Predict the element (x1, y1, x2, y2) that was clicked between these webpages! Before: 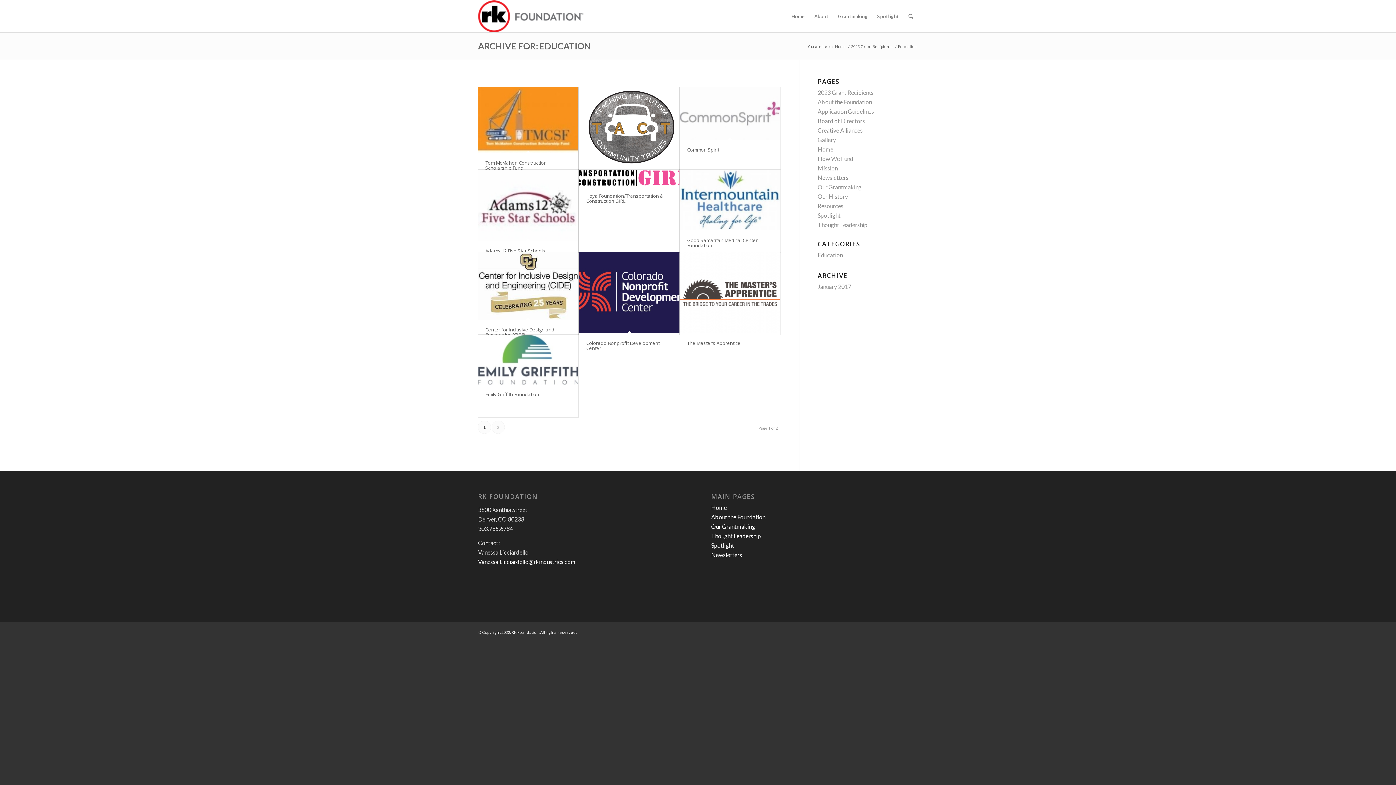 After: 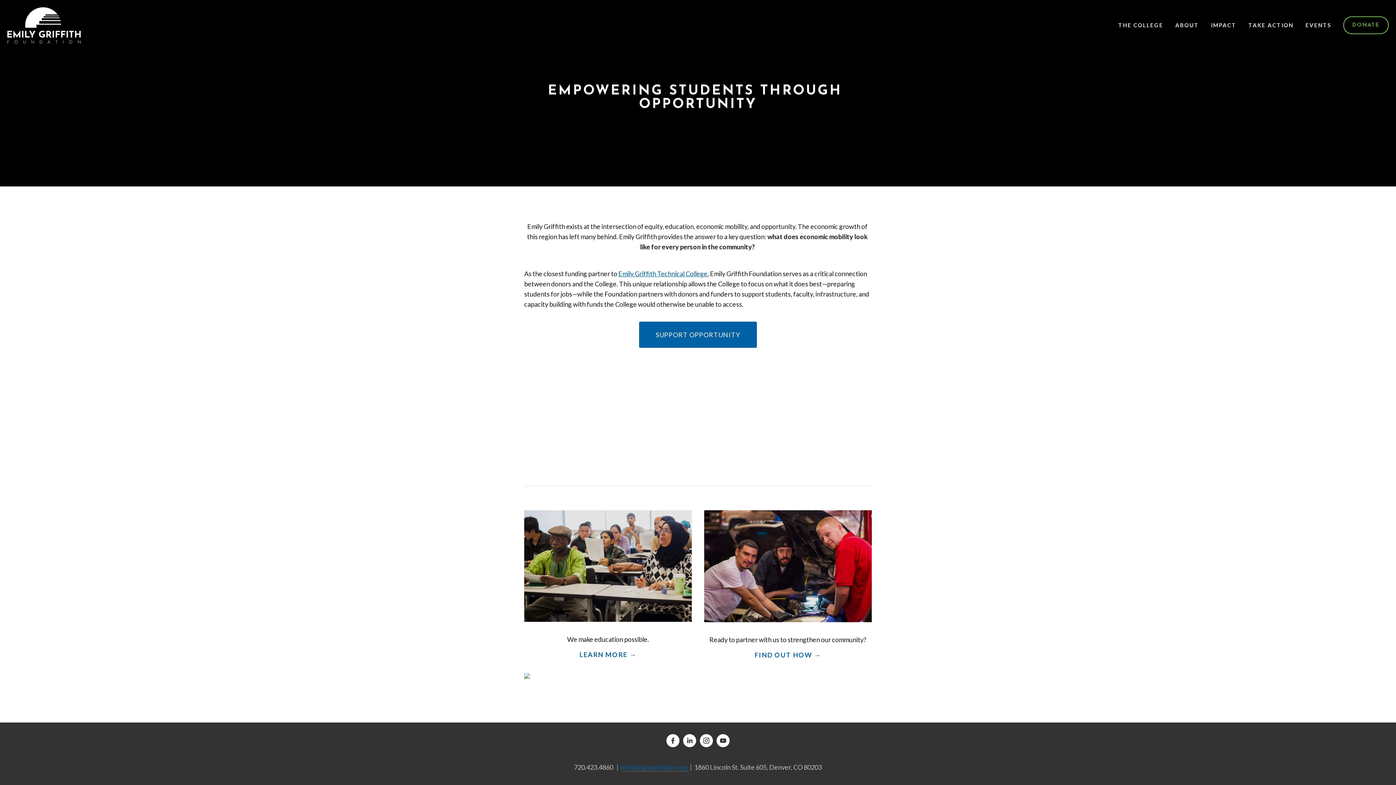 Action: bbox: (478, 334, 578, 384)